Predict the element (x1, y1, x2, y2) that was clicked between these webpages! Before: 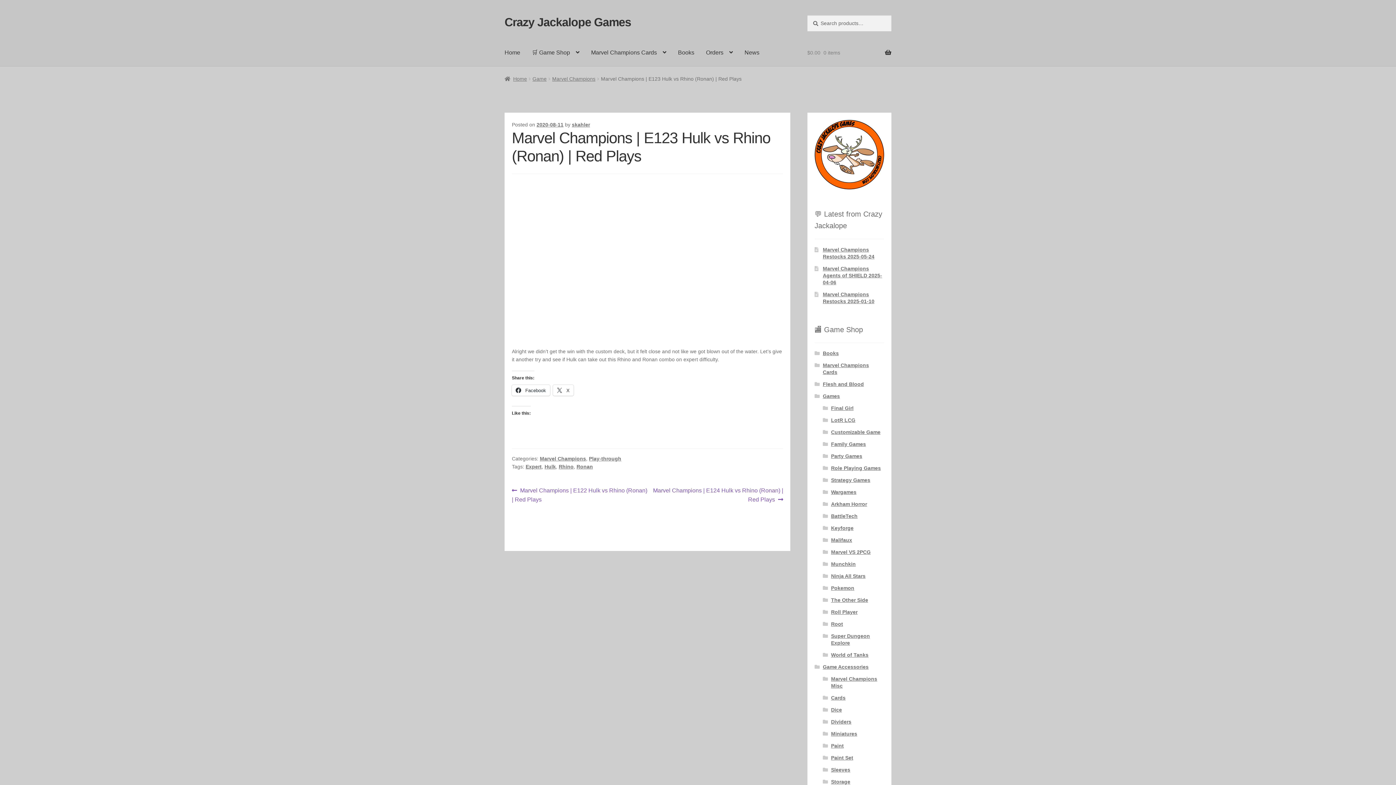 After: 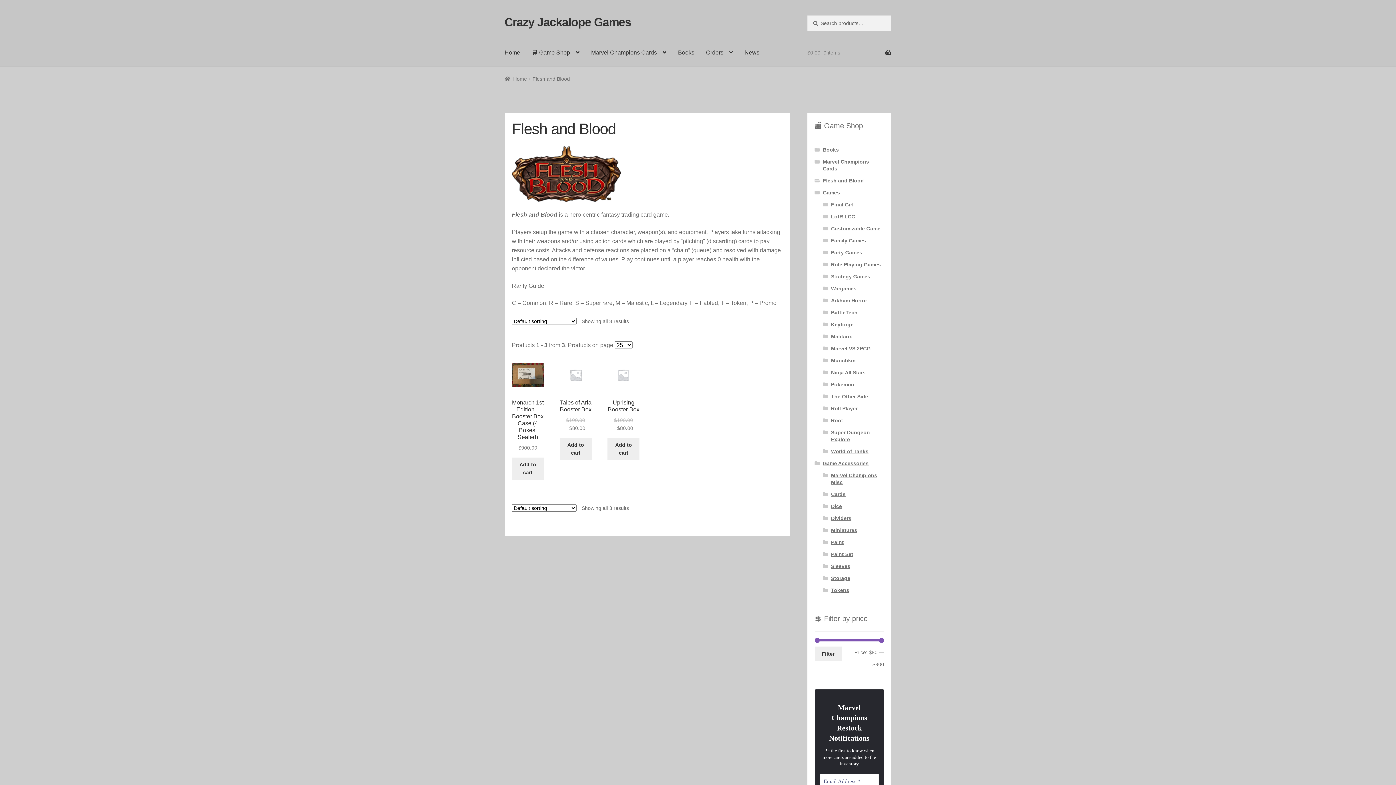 Action: bbox: (823, 381, 864, 387) label: Flesh and Blood